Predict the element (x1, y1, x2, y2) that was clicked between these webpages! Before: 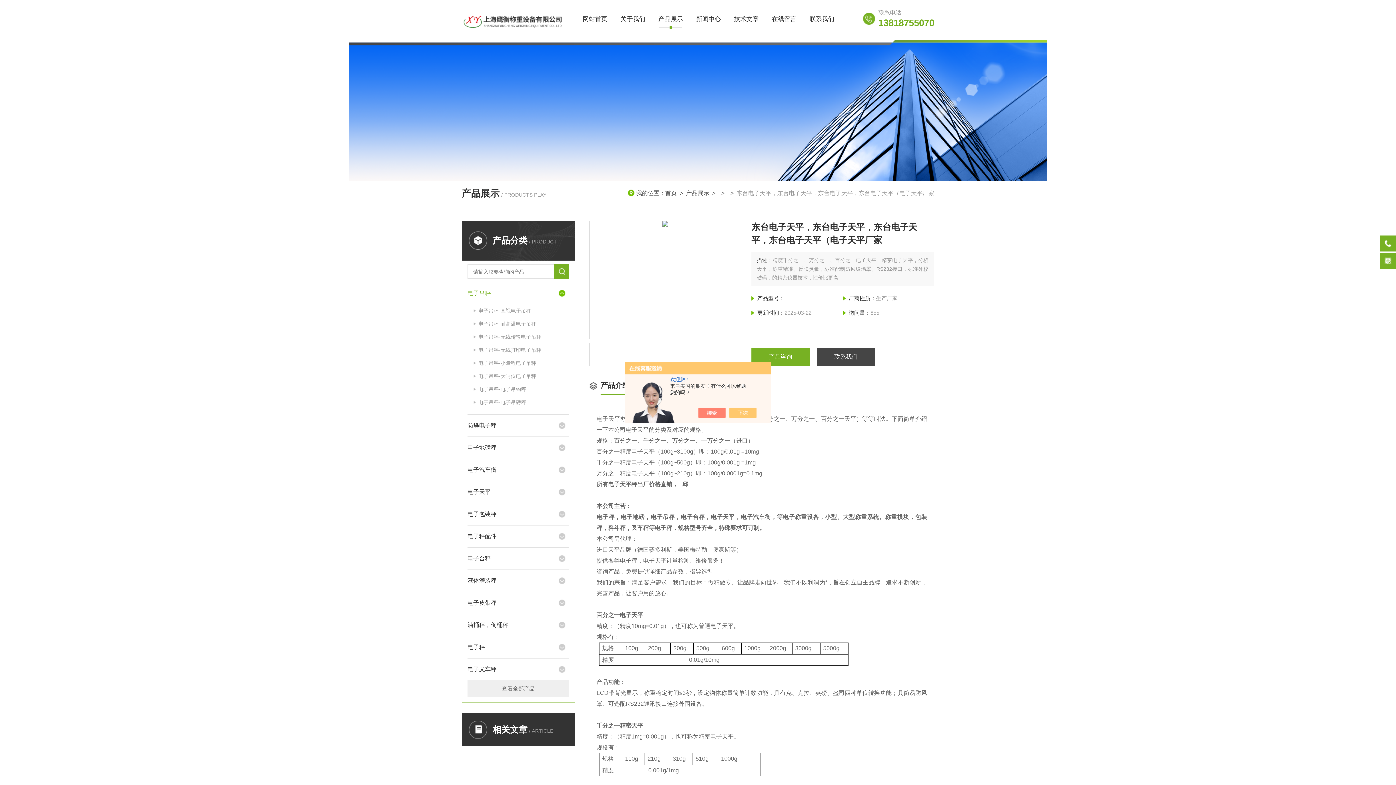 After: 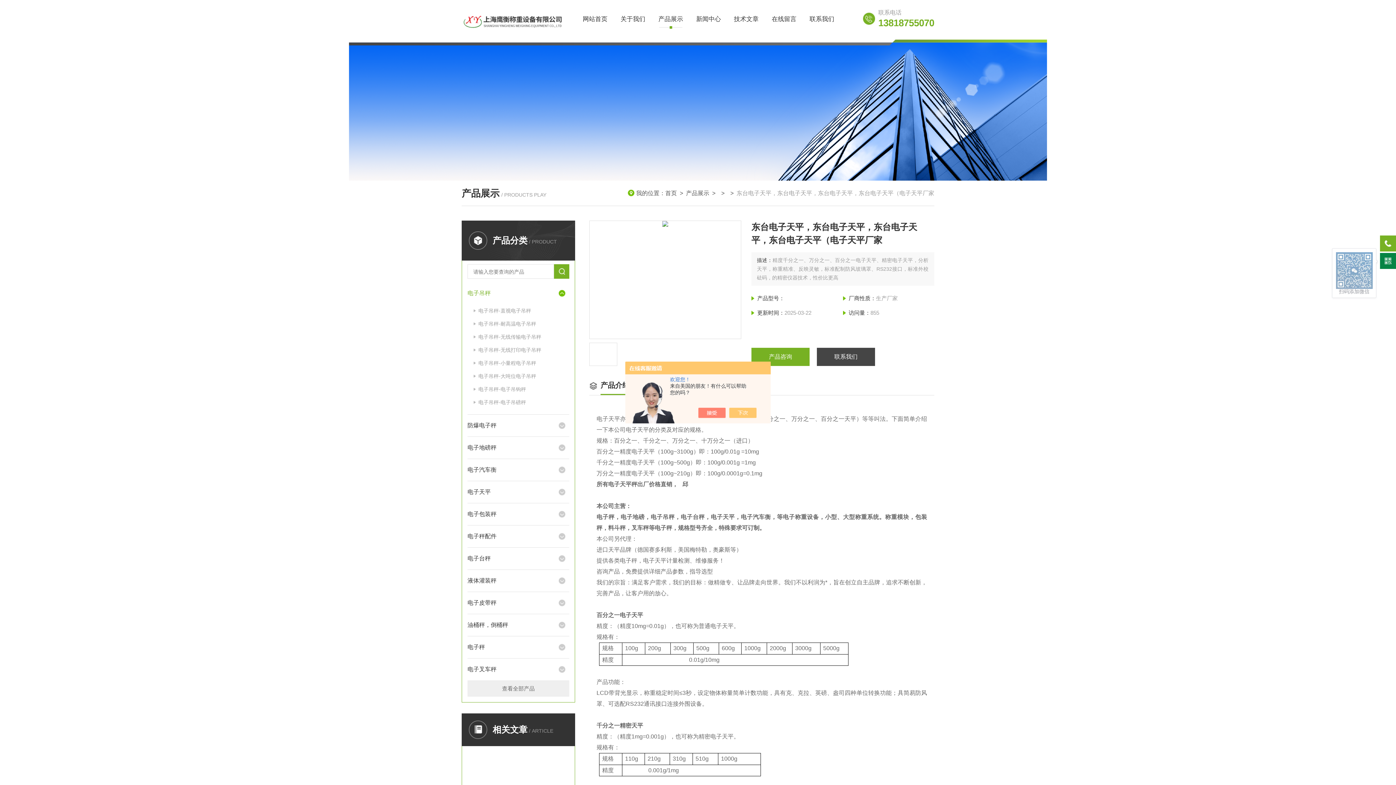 Action: bbox: (1380, 253, 1396, 269)